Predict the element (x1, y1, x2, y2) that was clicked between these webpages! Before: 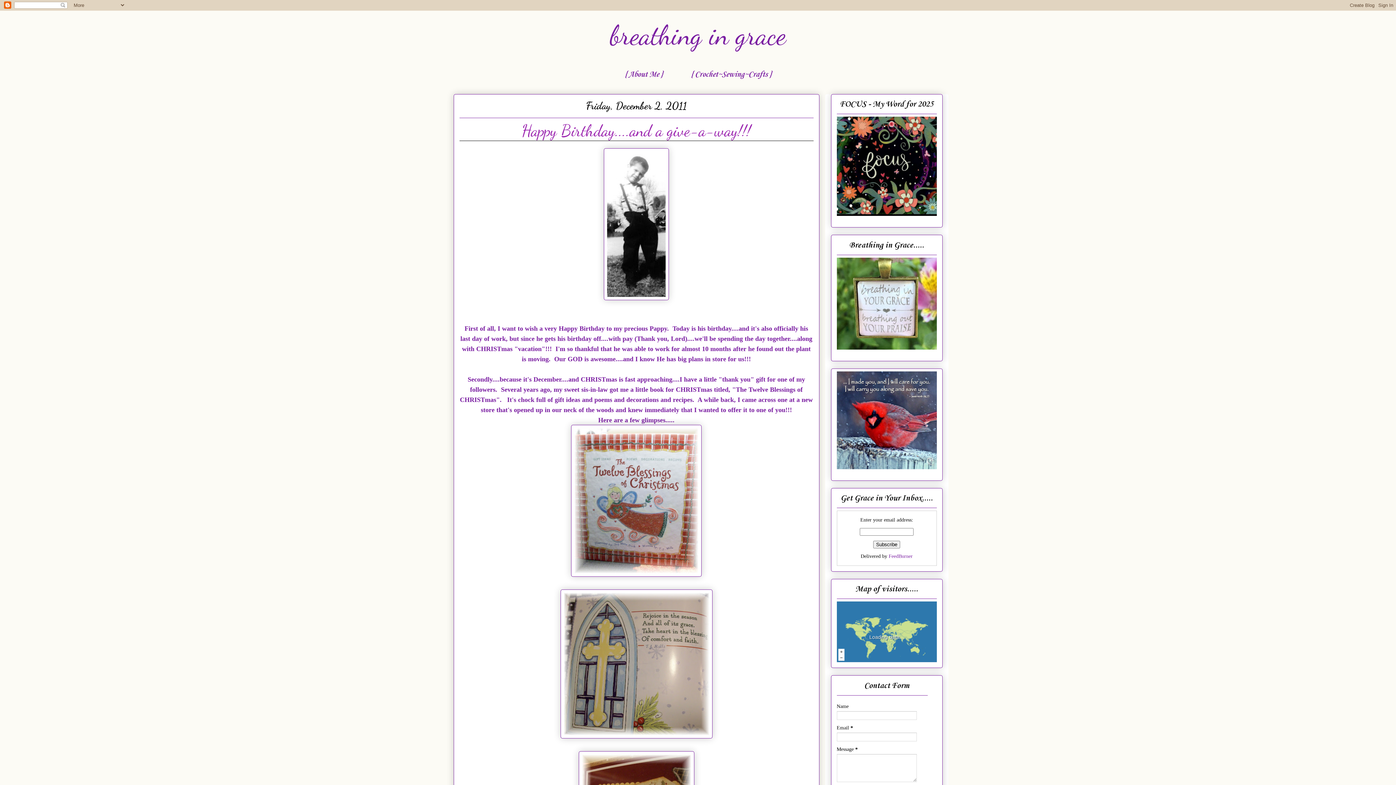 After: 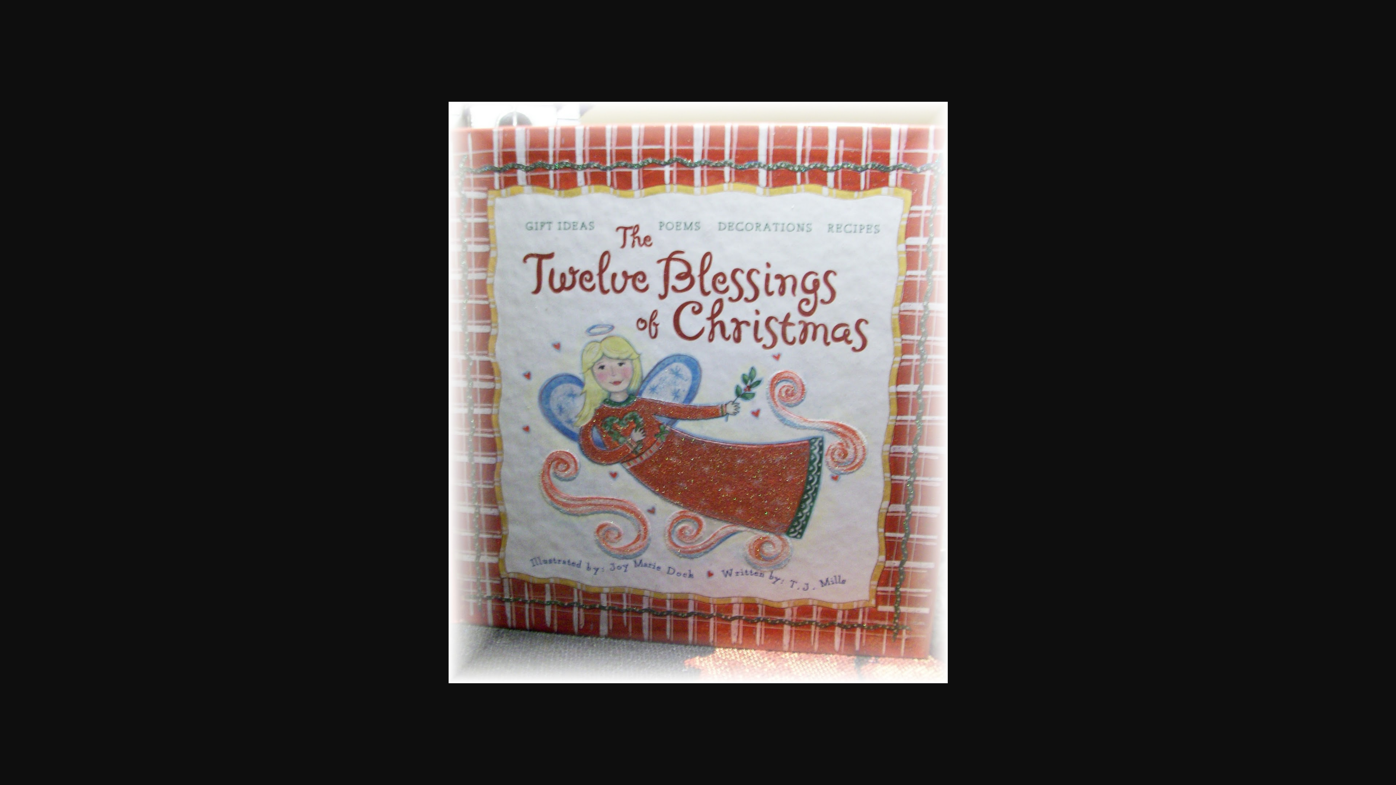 Action: bbox: (571, 570, 701, 578)